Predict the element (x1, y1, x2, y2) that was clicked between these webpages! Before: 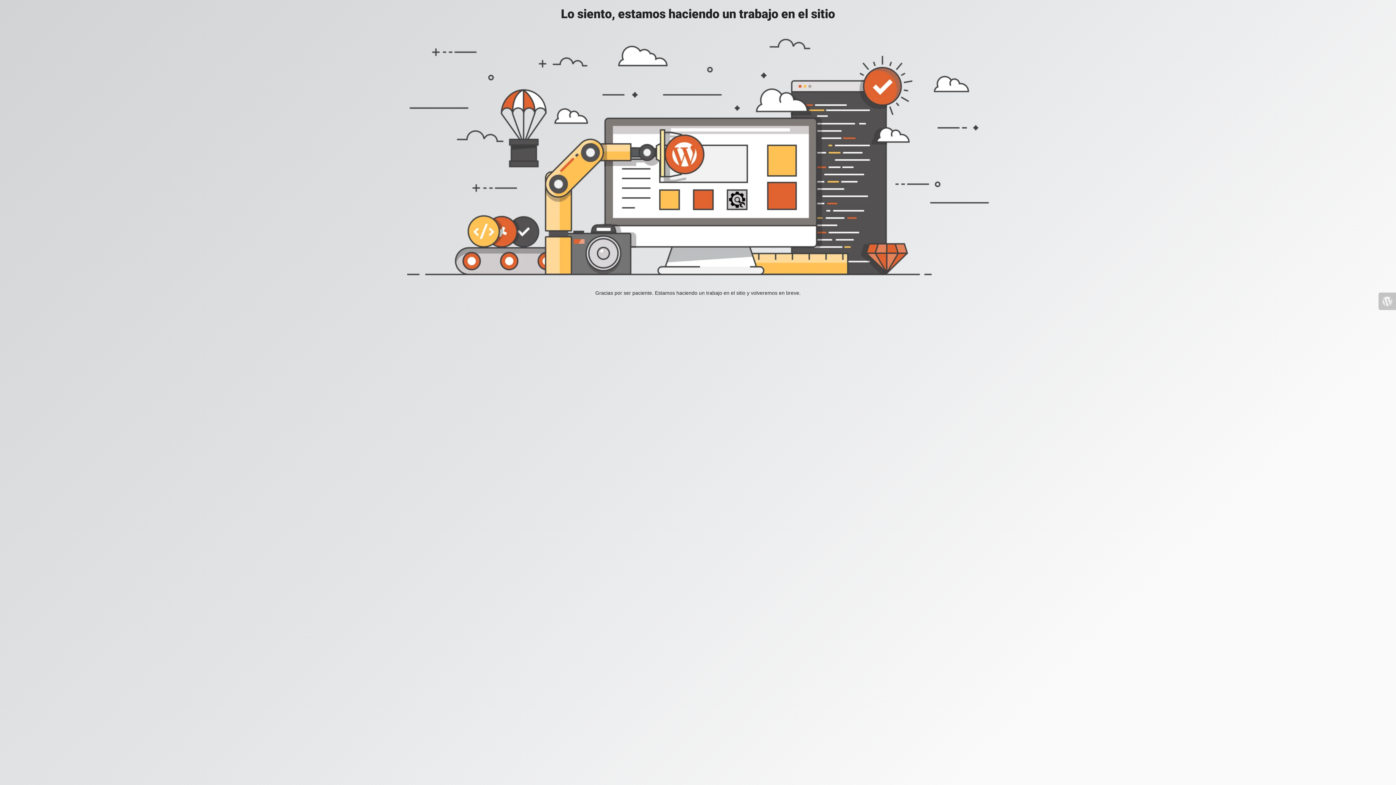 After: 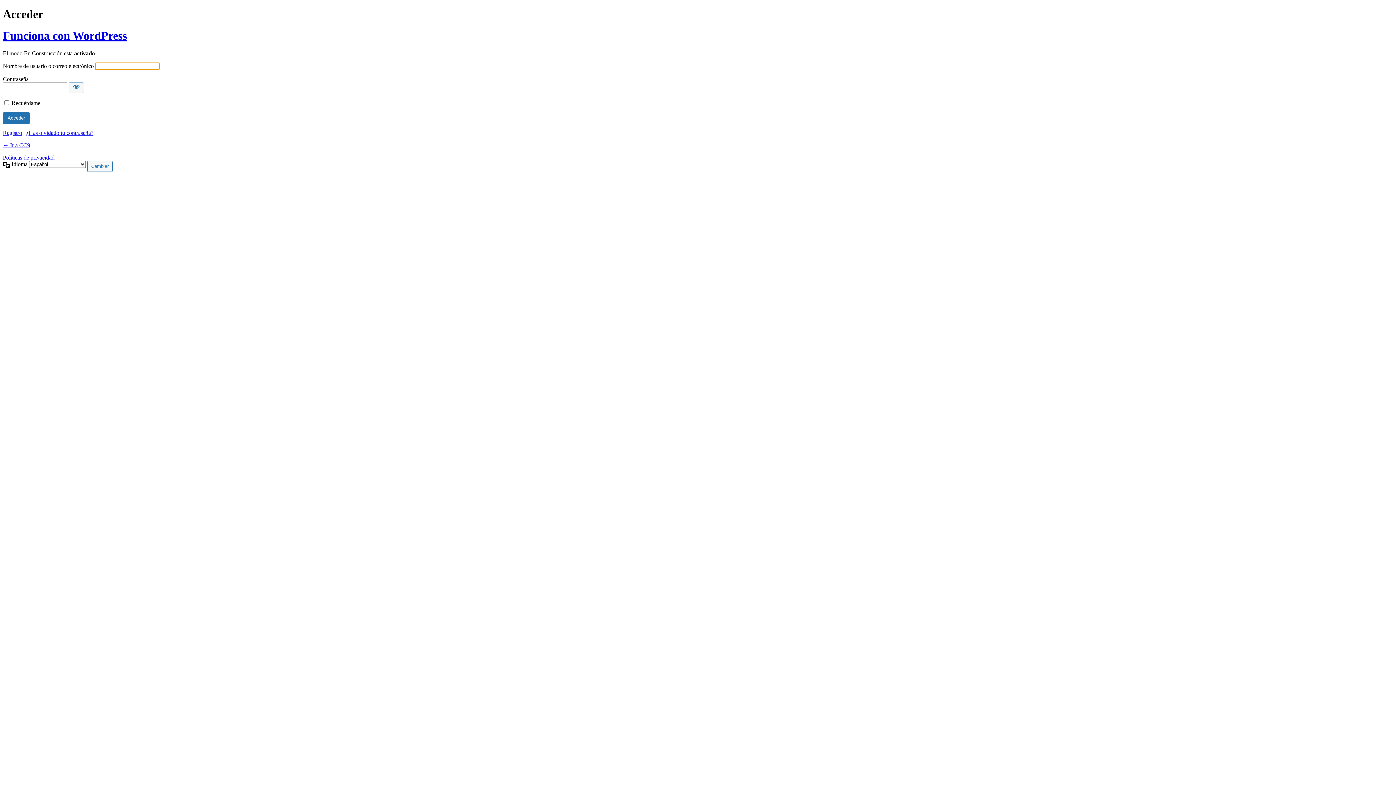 Action: bbox: (1378, 292, 1396, 310)